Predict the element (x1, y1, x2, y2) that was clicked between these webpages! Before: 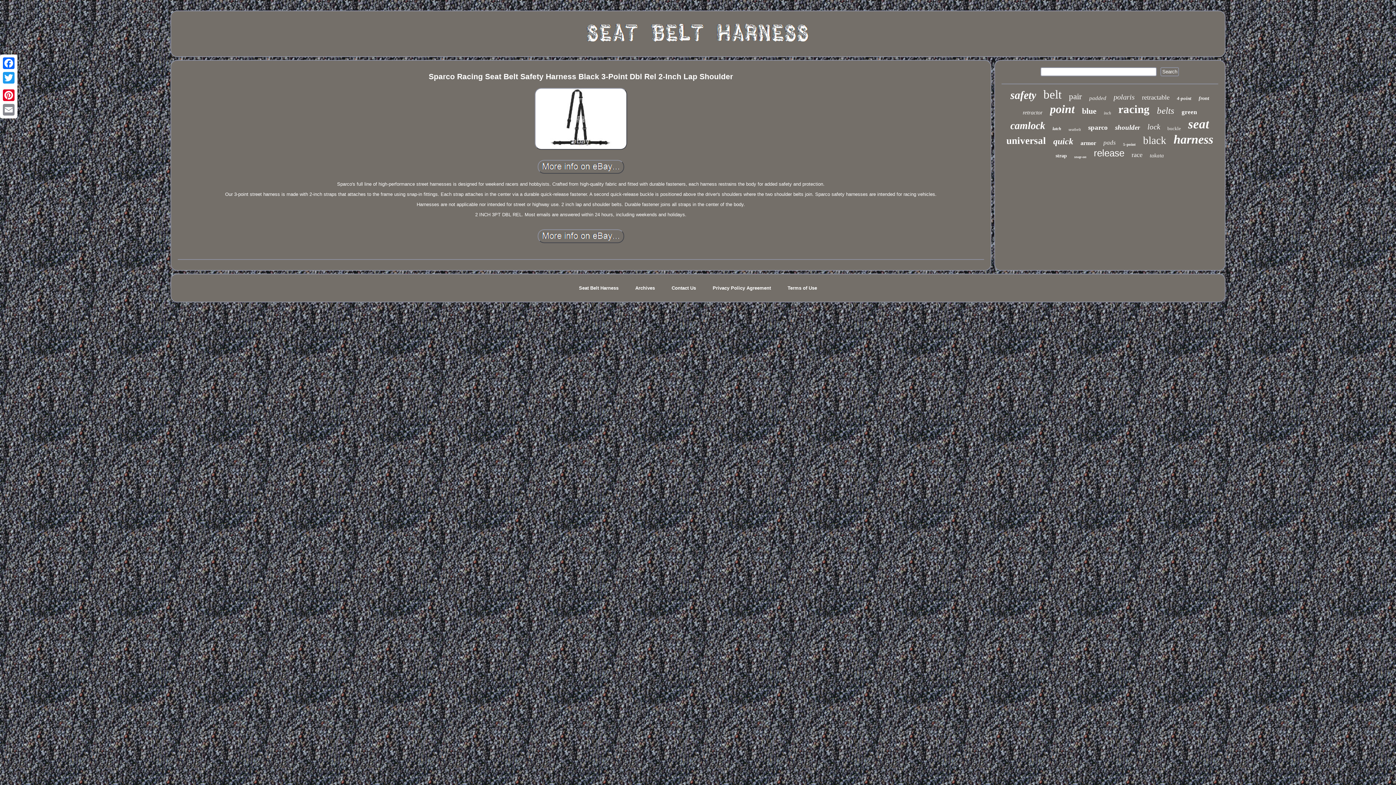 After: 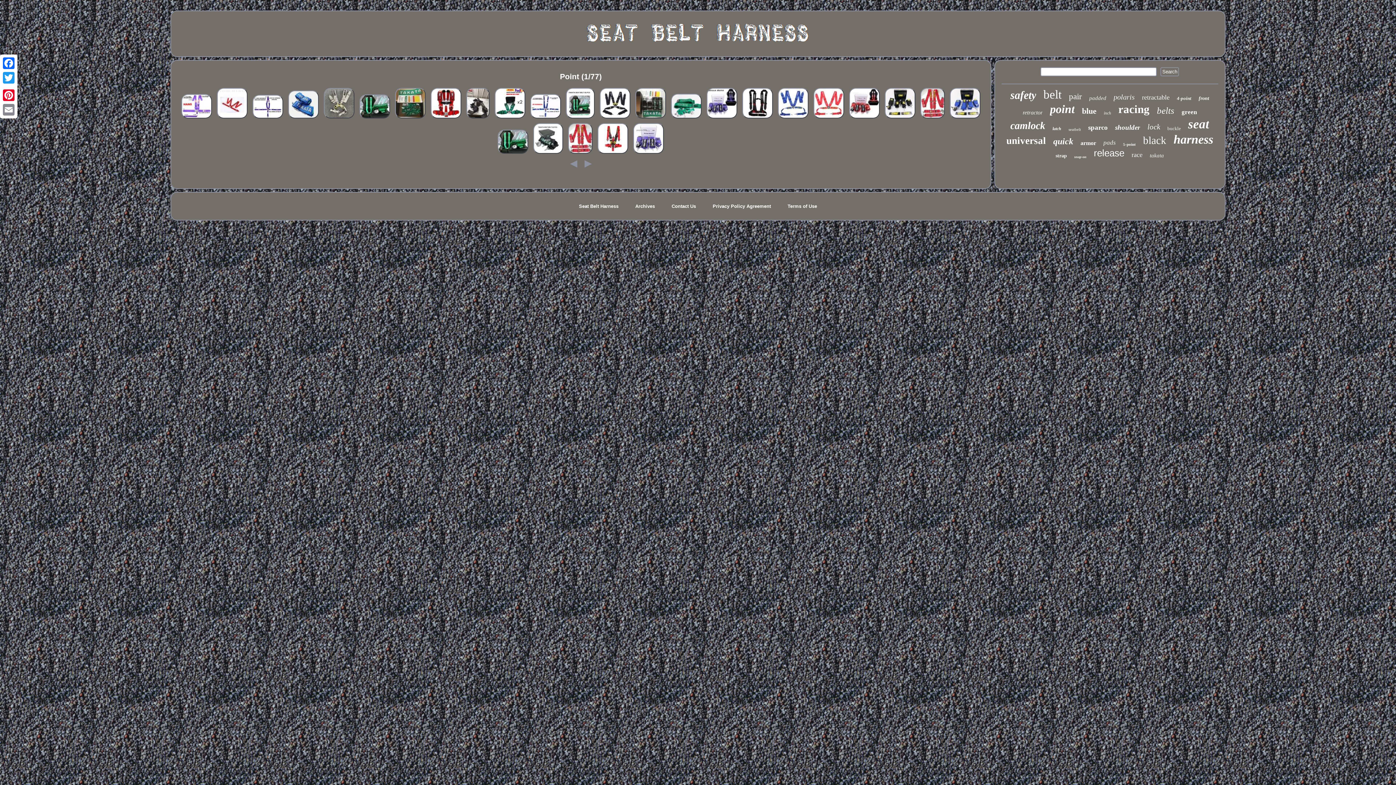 Action: label: point bbox: (1050, 102, 1075, 116)